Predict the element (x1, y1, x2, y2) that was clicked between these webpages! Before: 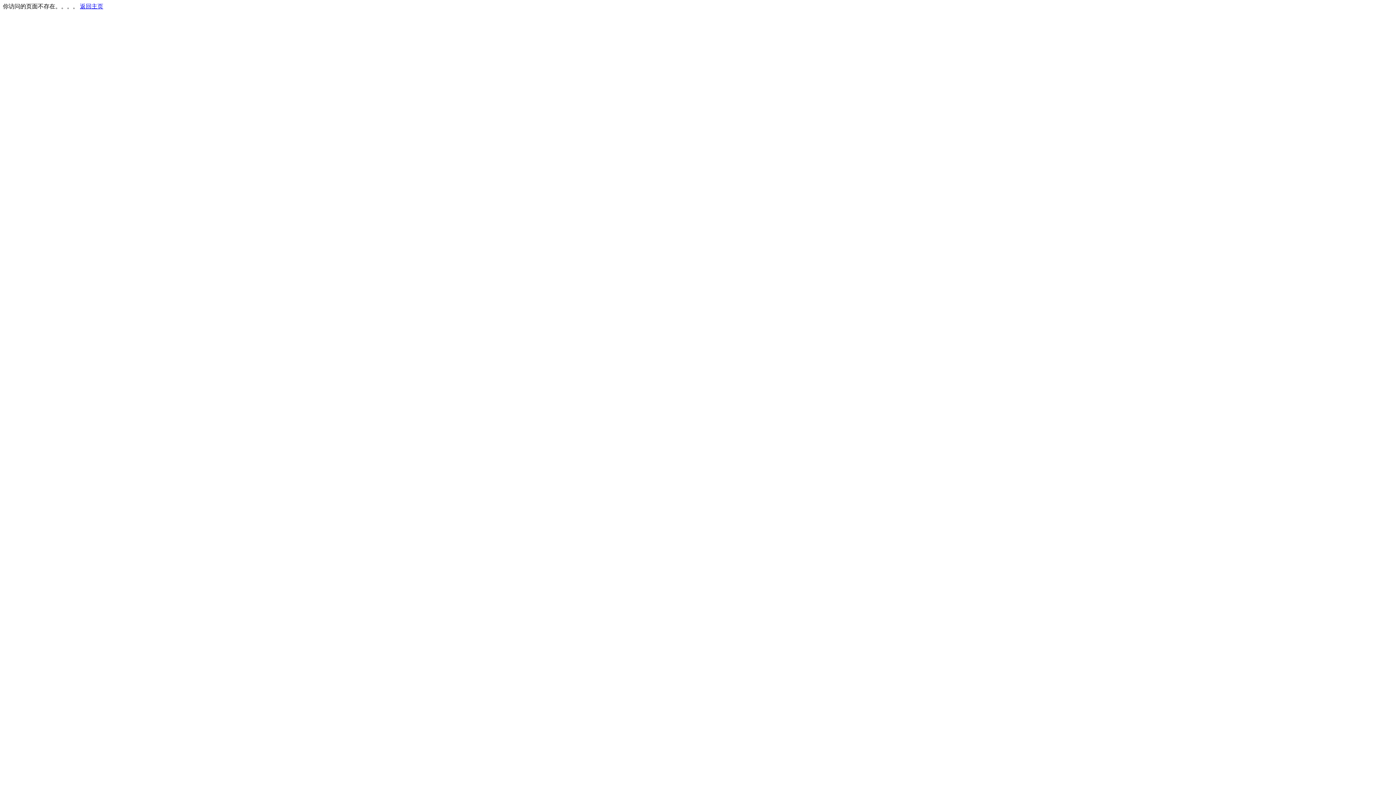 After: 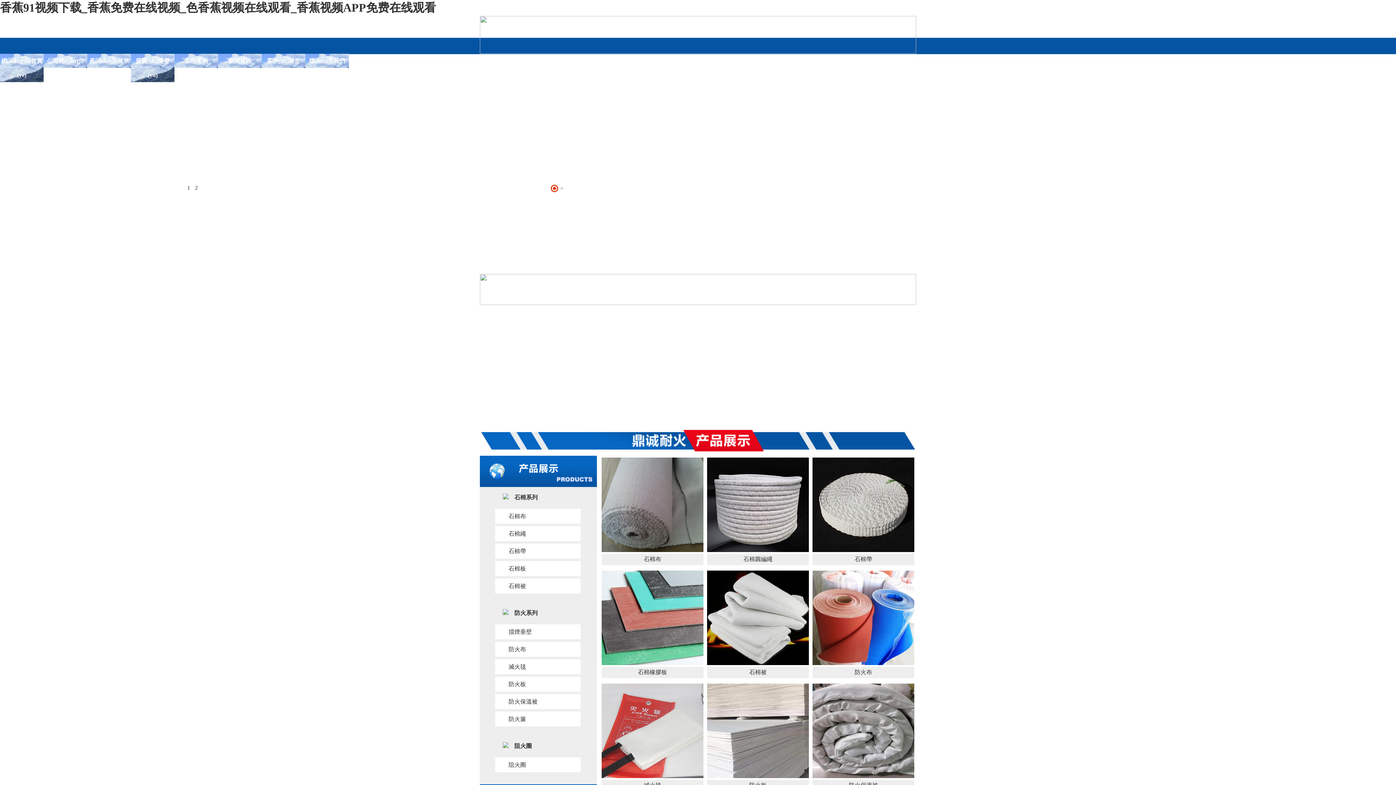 Action: bbox: (80, 3, 103, 9) label: 返回主页